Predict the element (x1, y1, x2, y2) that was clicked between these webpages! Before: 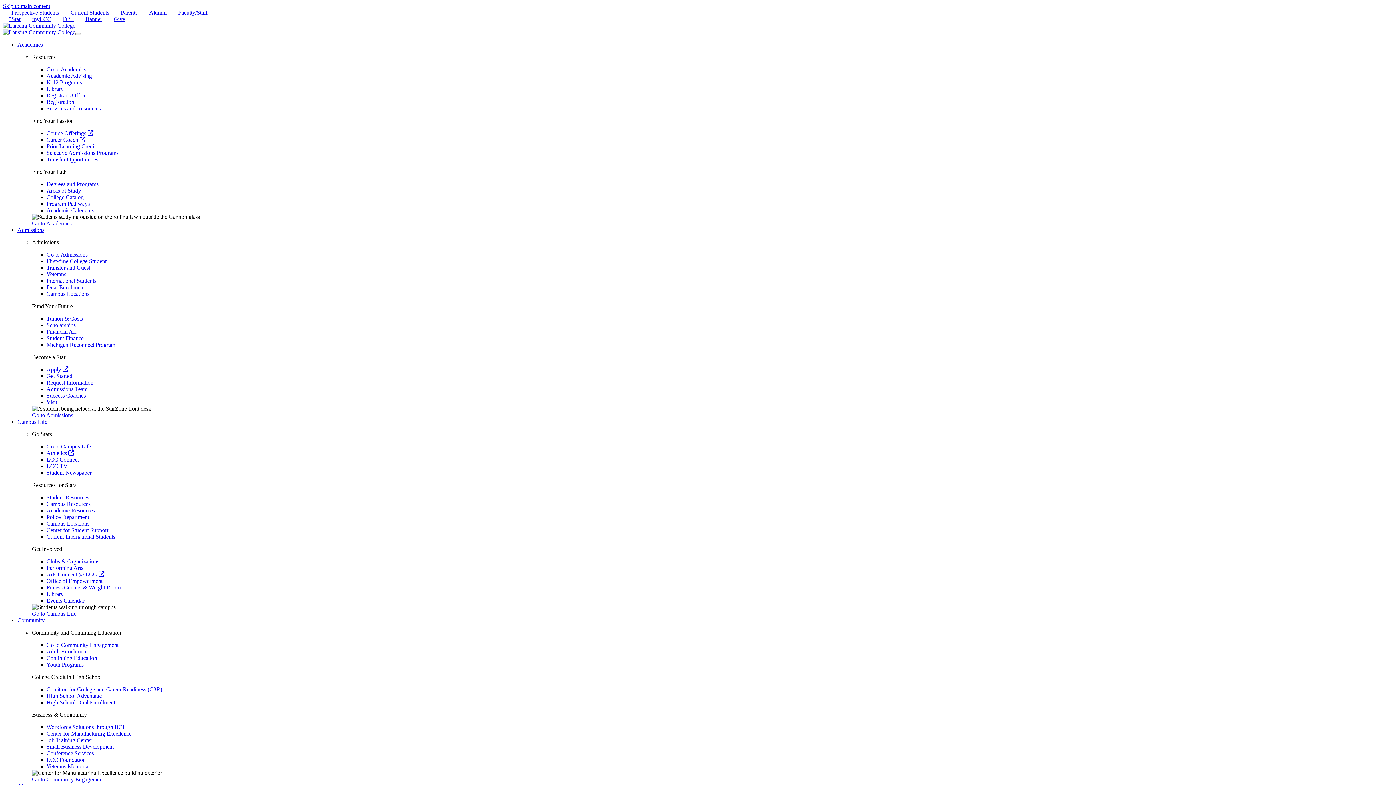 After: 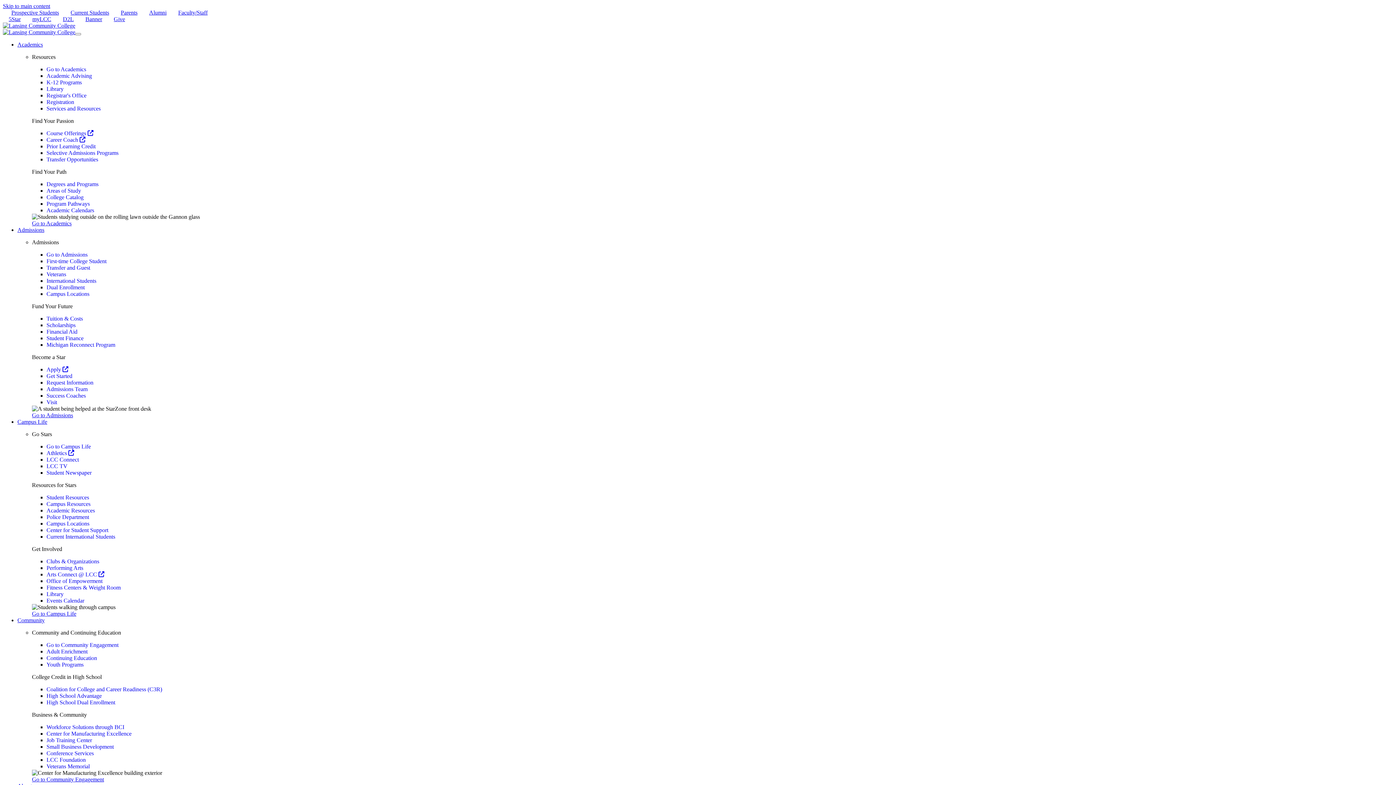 Action: bbox: (46, 501, 90, 507) label: Campus Resources